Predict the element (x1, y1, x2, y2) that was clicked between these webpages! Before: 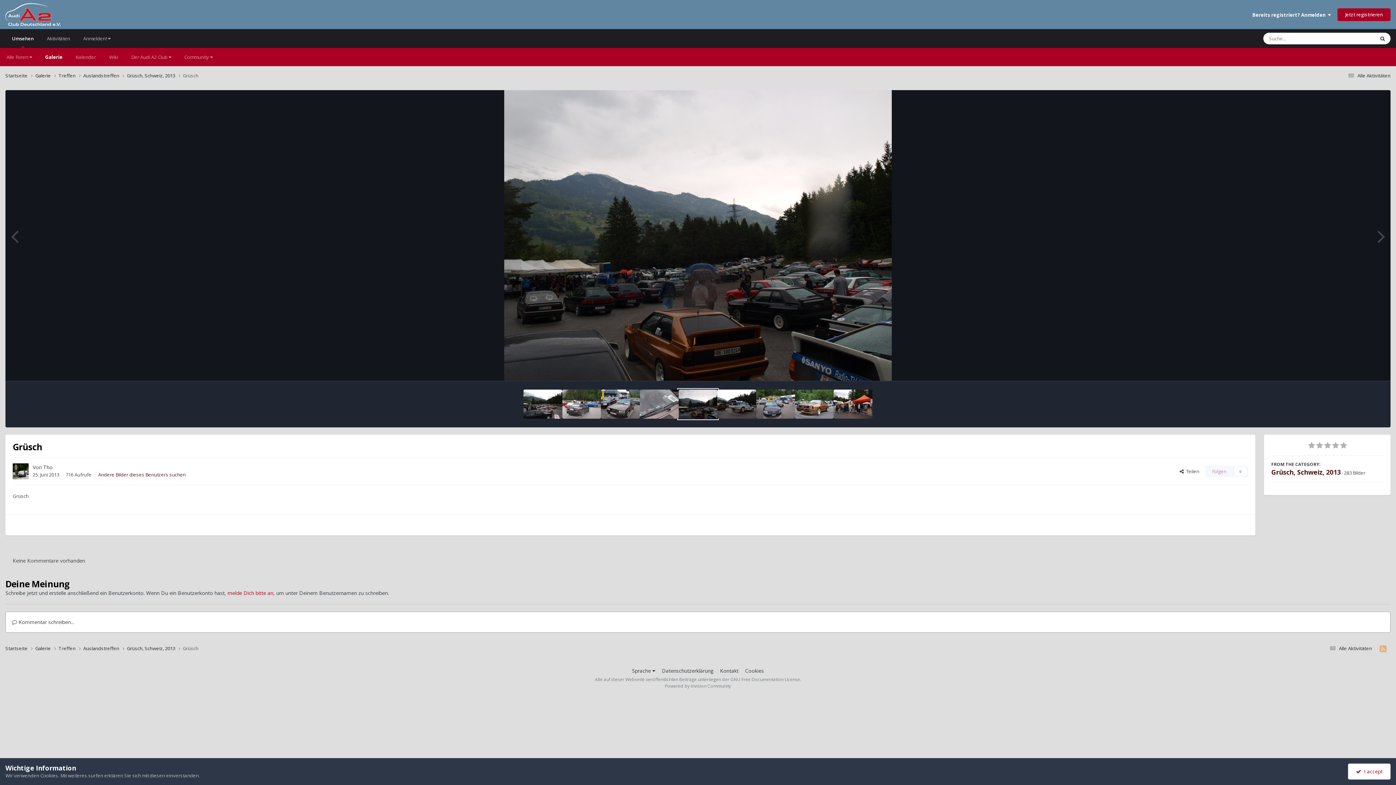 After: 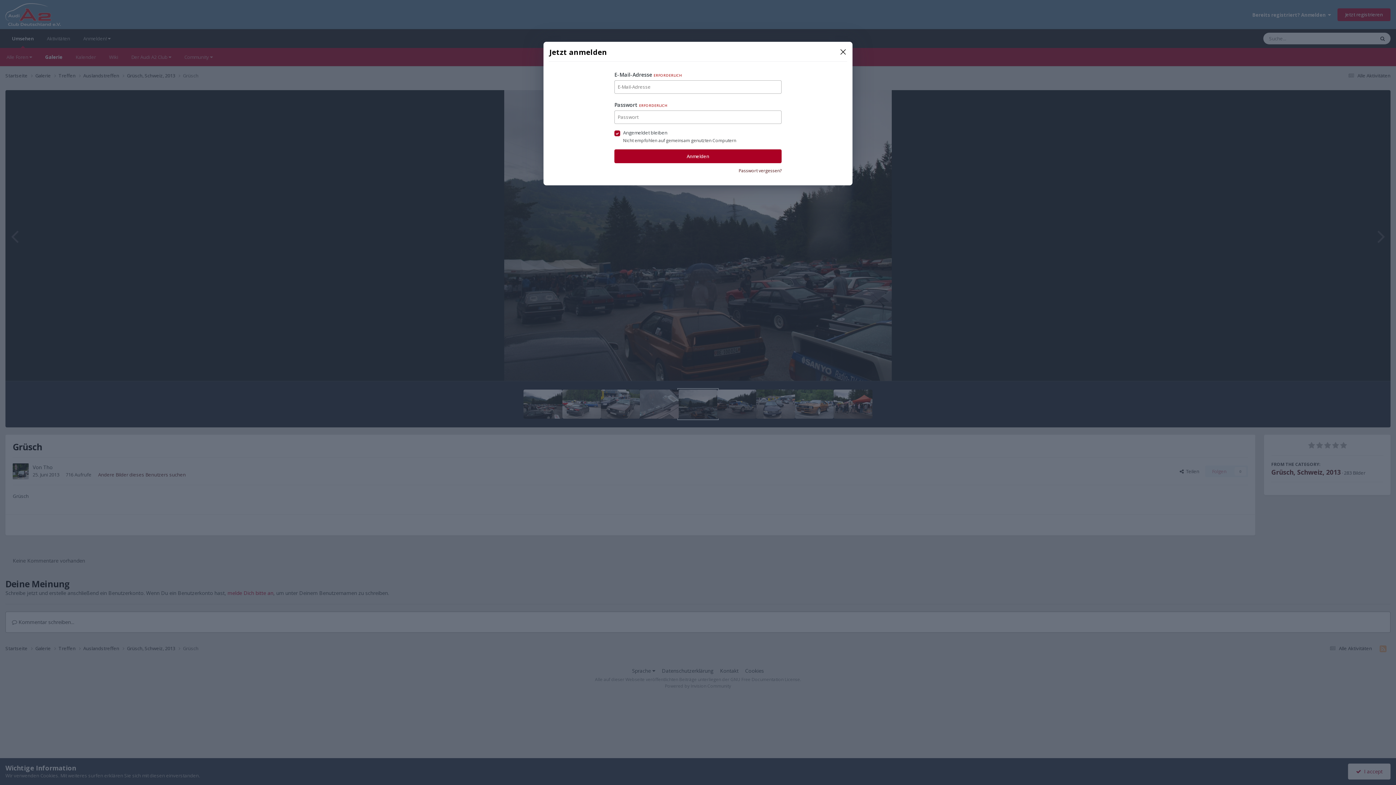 Action: bbox: (227, 589, 273, 596) label: melde Dich bitte an